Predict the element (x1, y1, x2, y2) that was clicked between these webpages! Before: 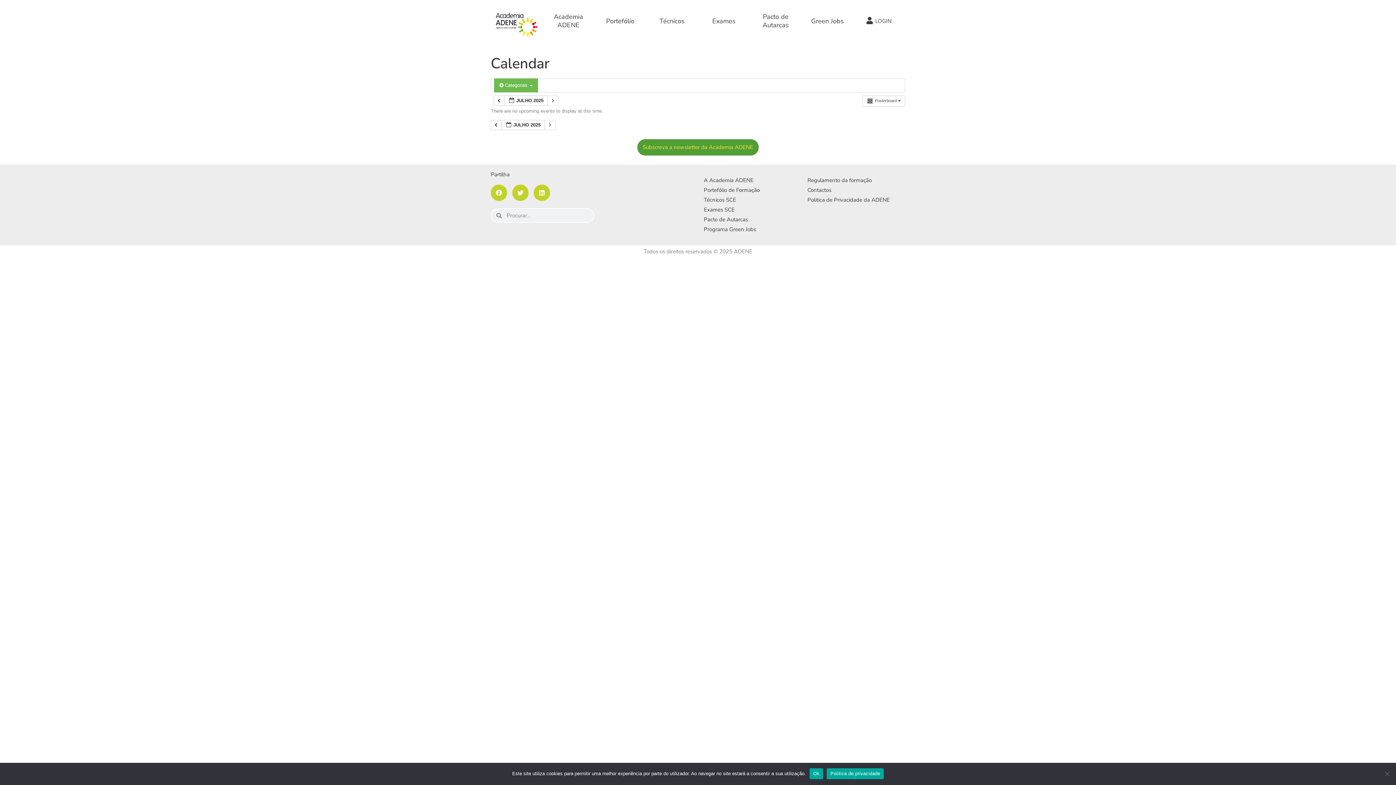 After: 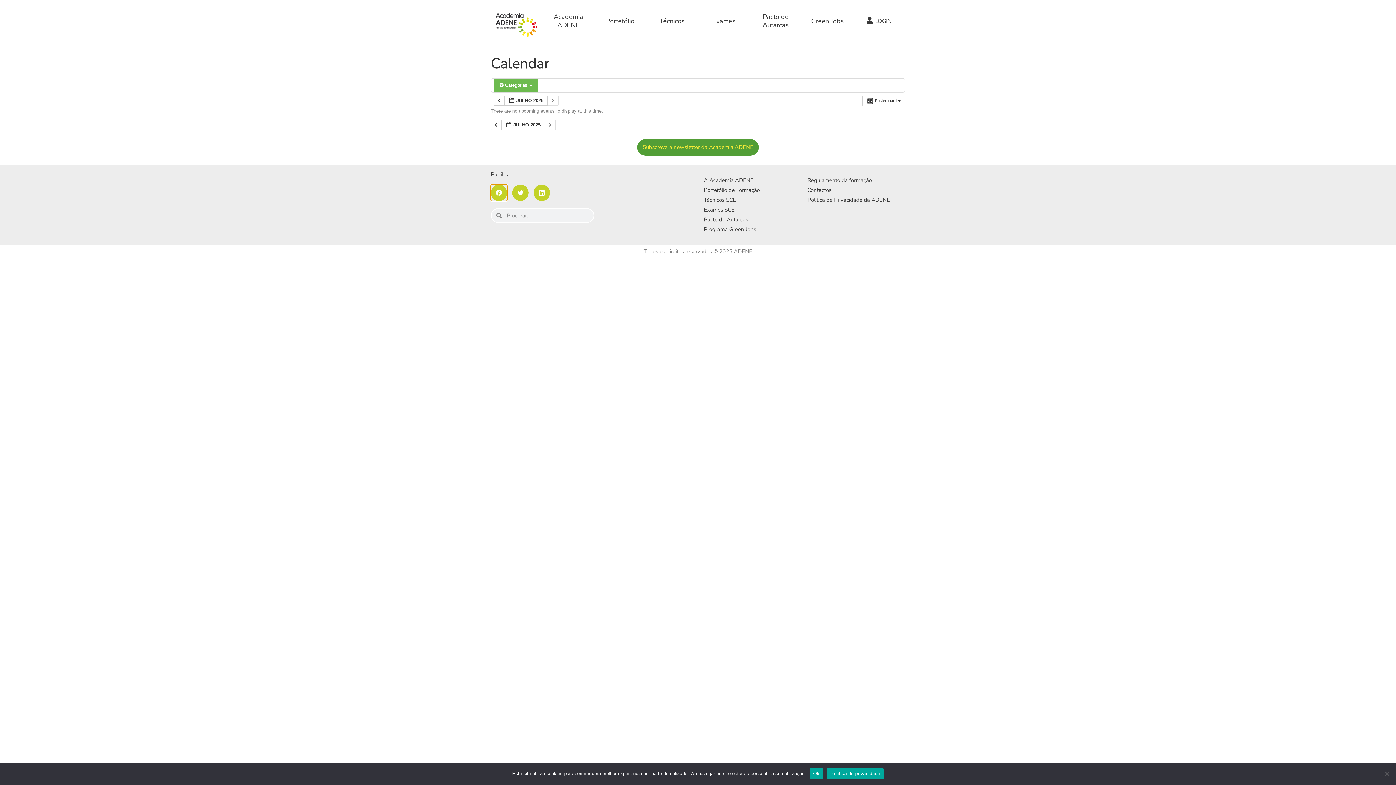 Action: label: Share on facebook bbox: (490, 184, 507, 201)